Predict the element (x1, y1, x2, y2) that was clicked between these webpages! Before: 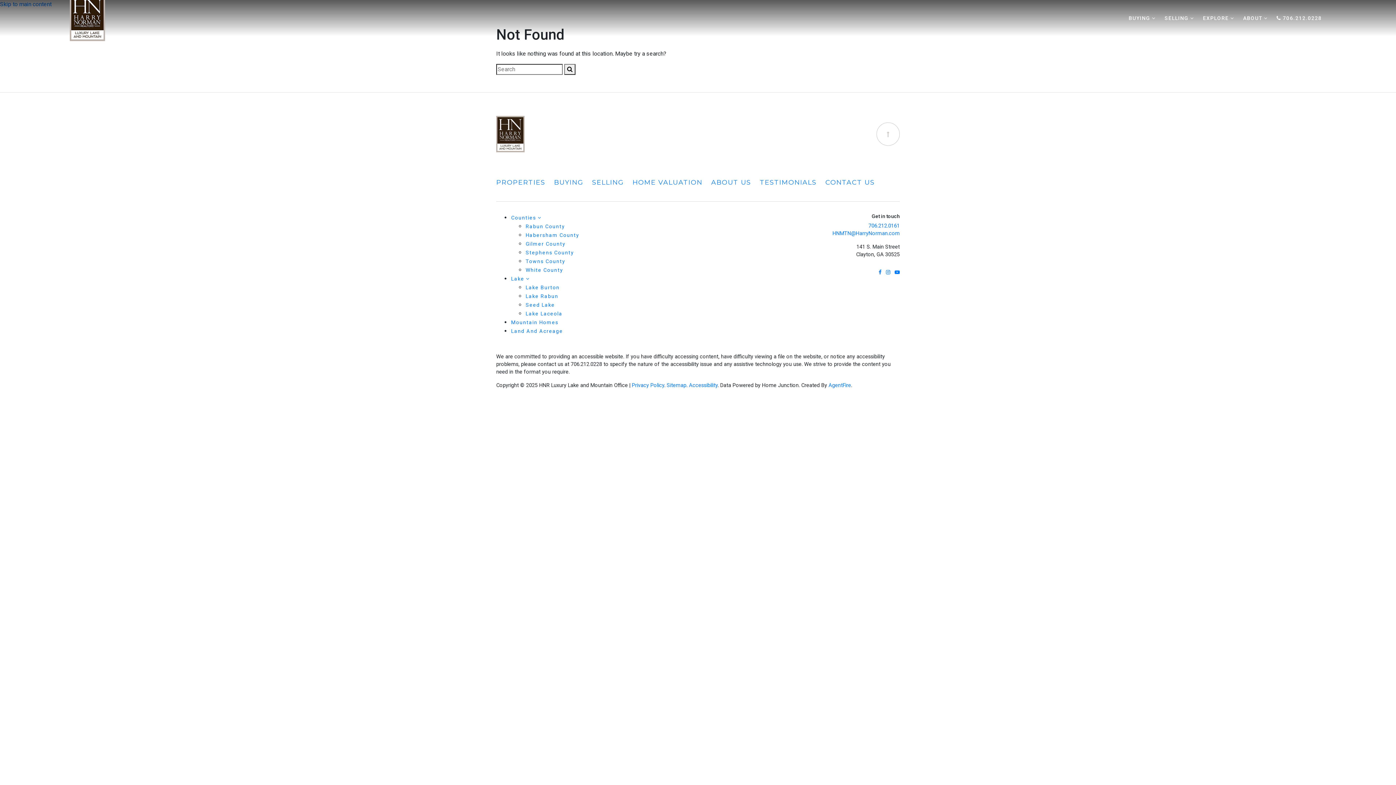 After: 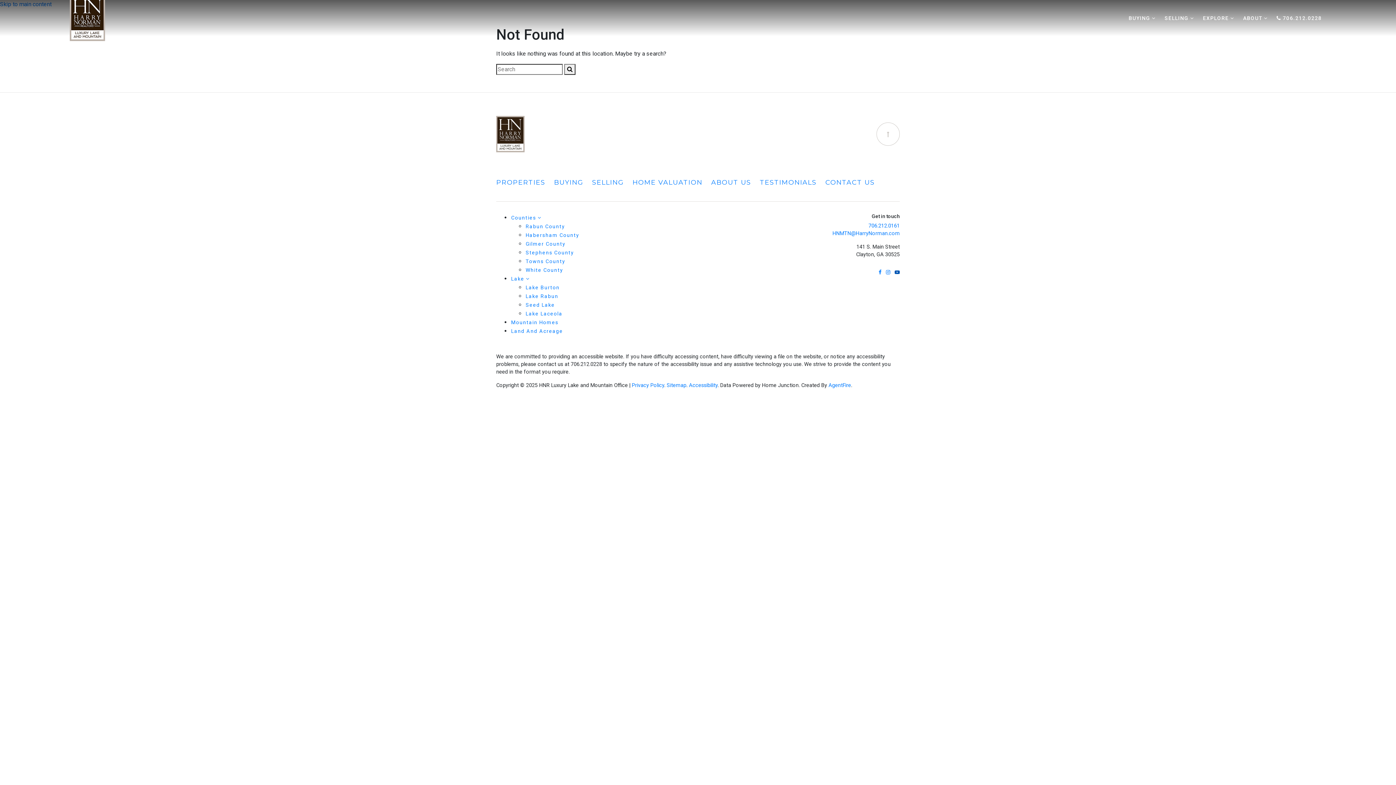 Action: bbox: (894, 267, 900, 276)